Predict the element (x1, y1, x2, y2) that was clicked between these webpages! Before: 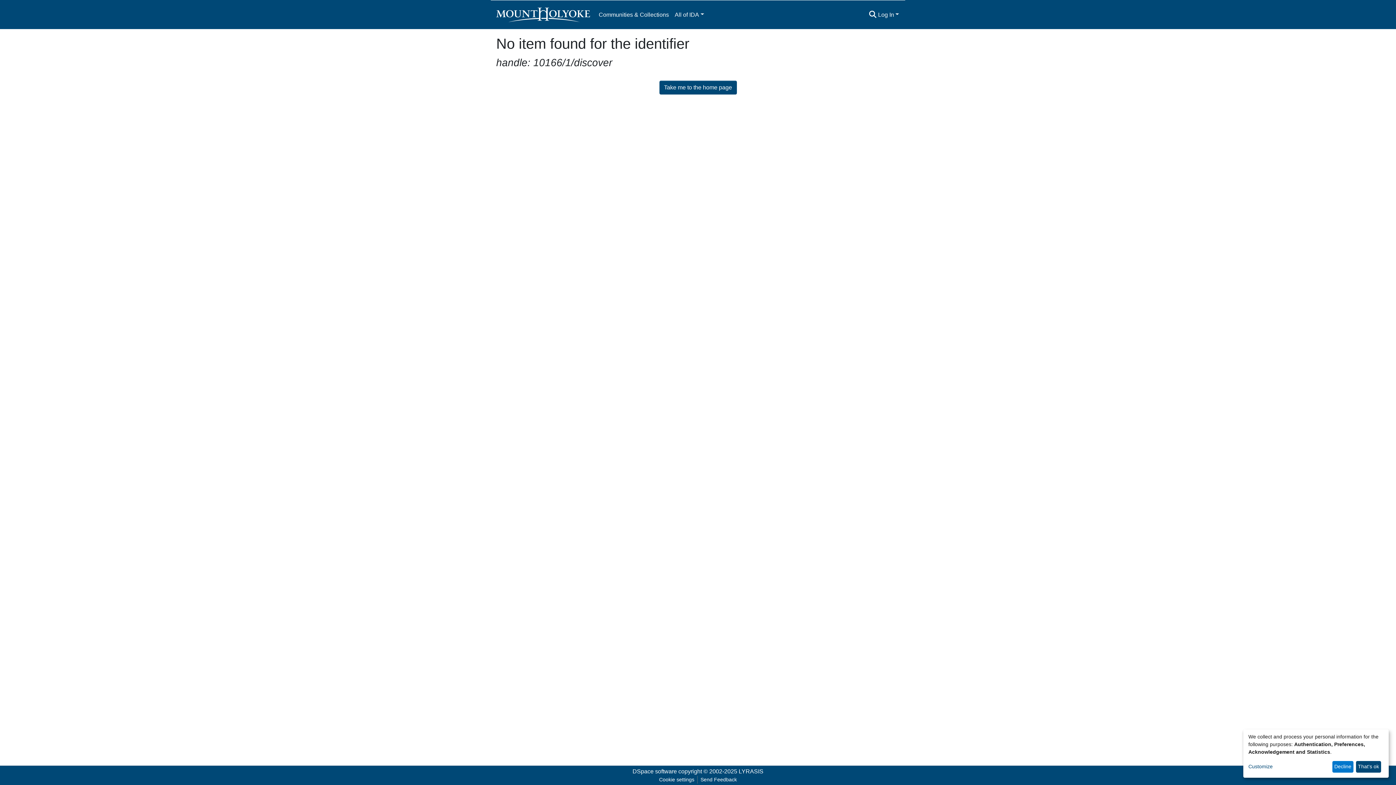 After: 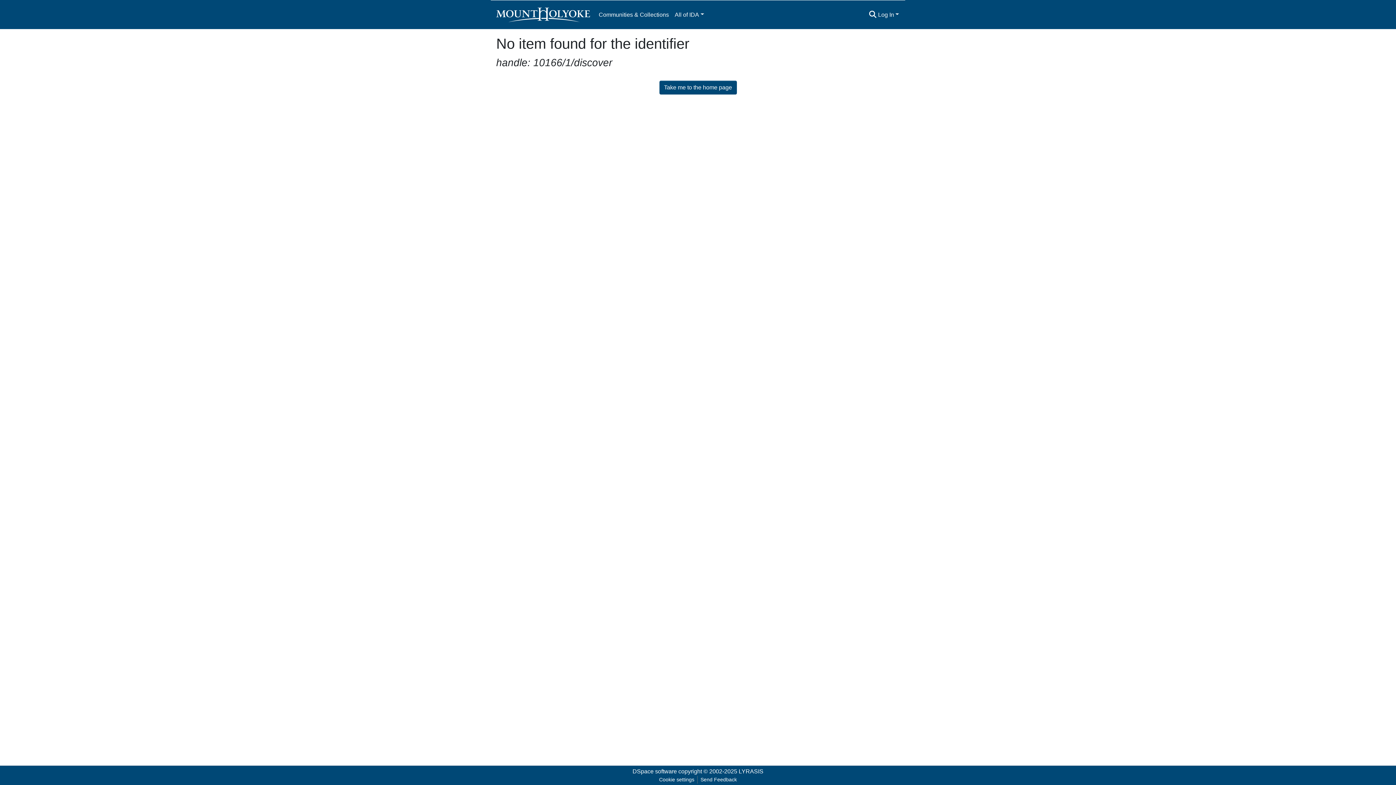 Action: bbox: (1332, 761, 1353, 773) label: Decline